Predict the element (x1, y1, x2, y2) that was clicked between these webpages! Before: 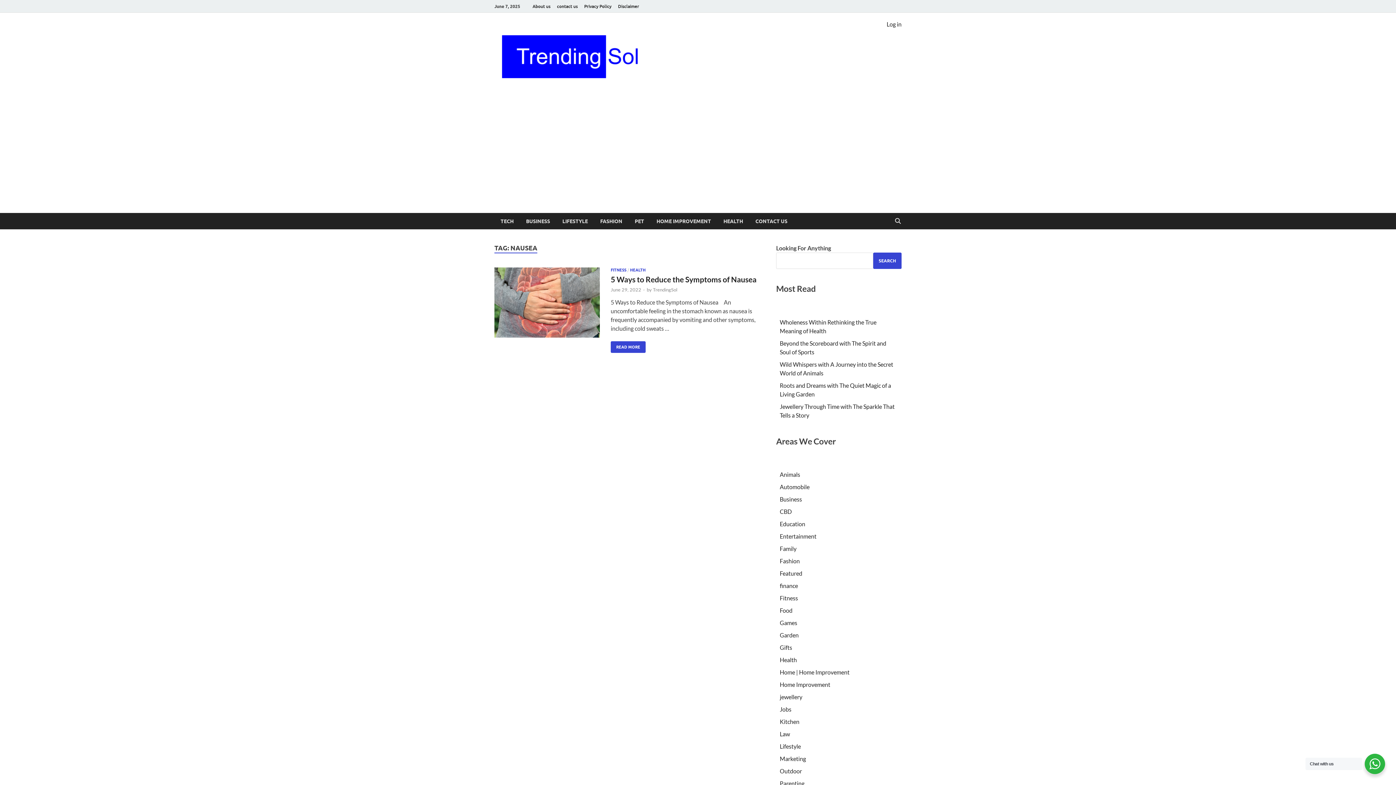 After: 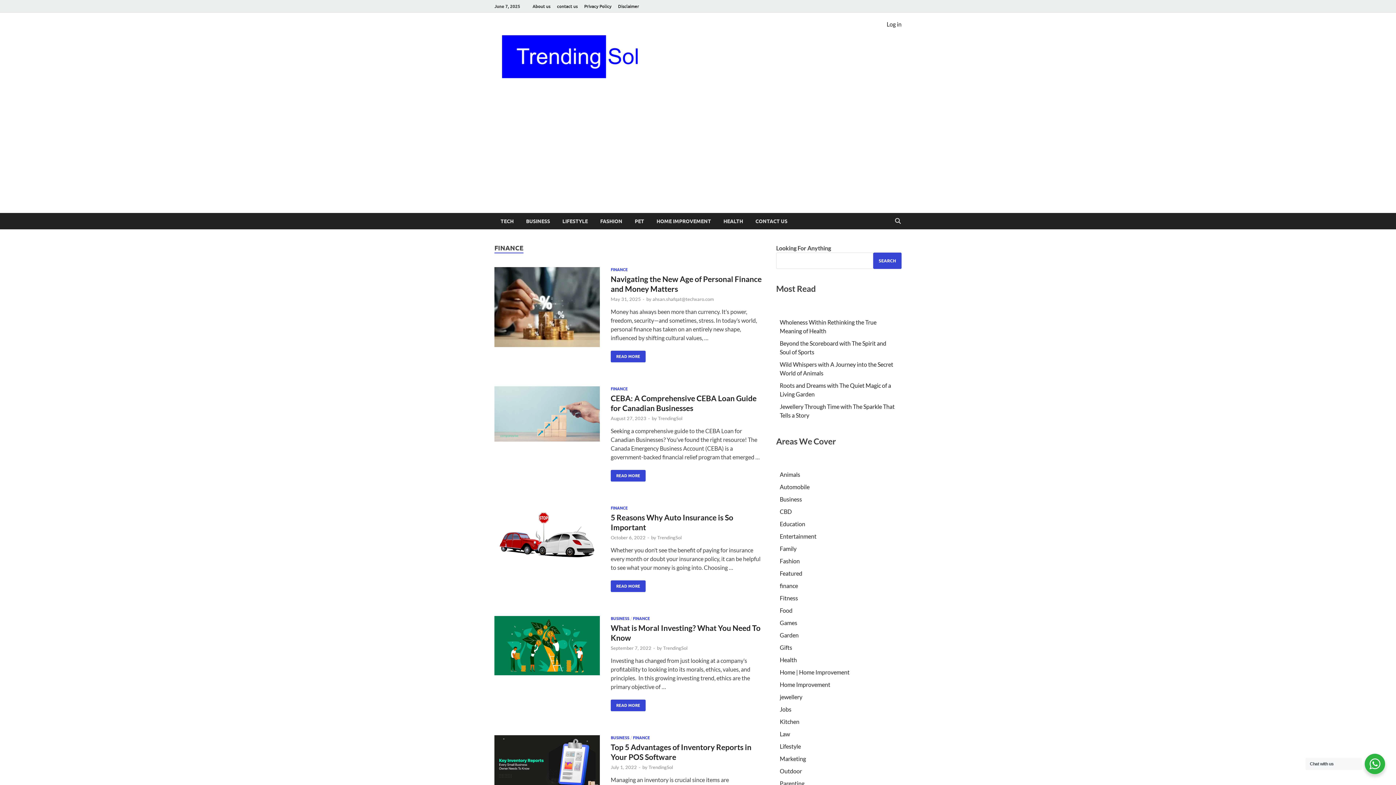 Action: bbox: (780, 582, 798, 589) label: finance